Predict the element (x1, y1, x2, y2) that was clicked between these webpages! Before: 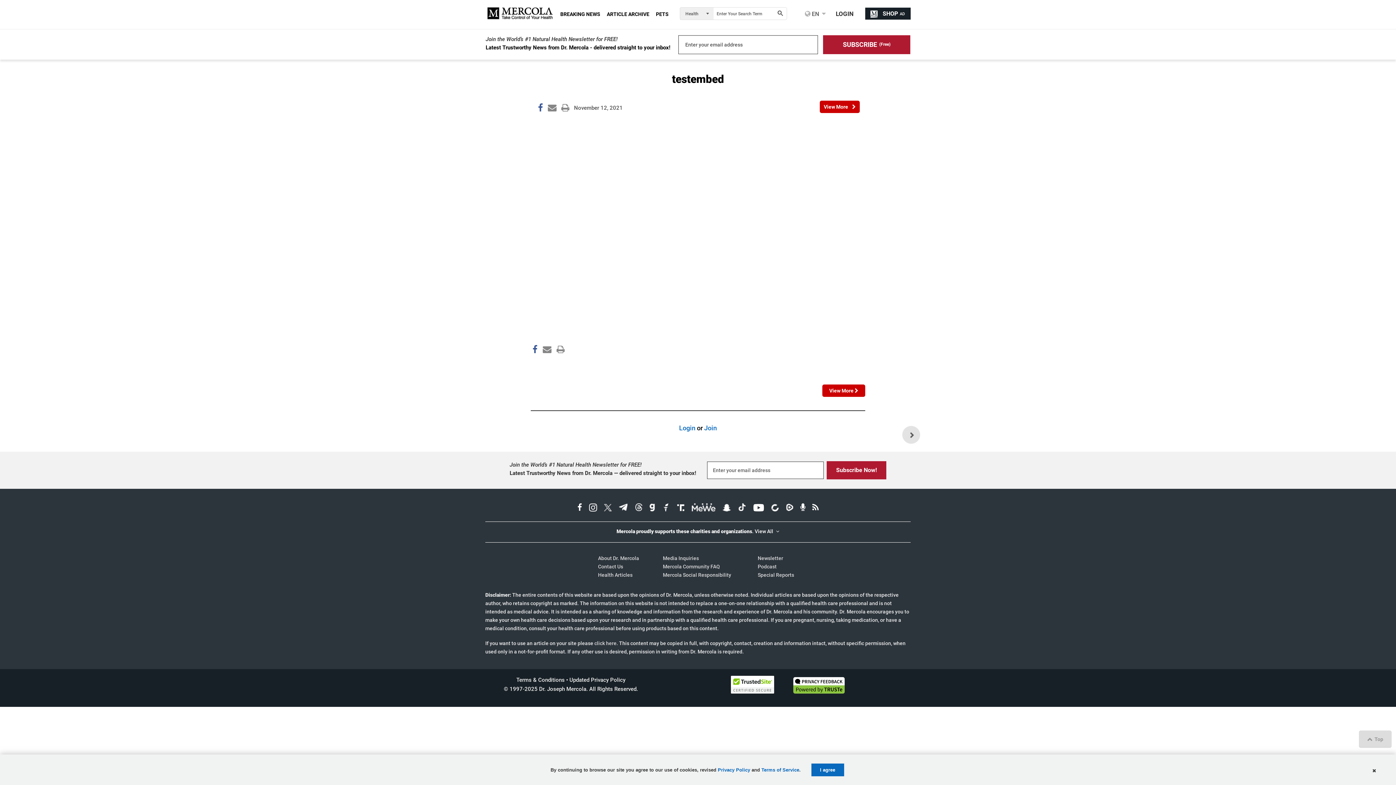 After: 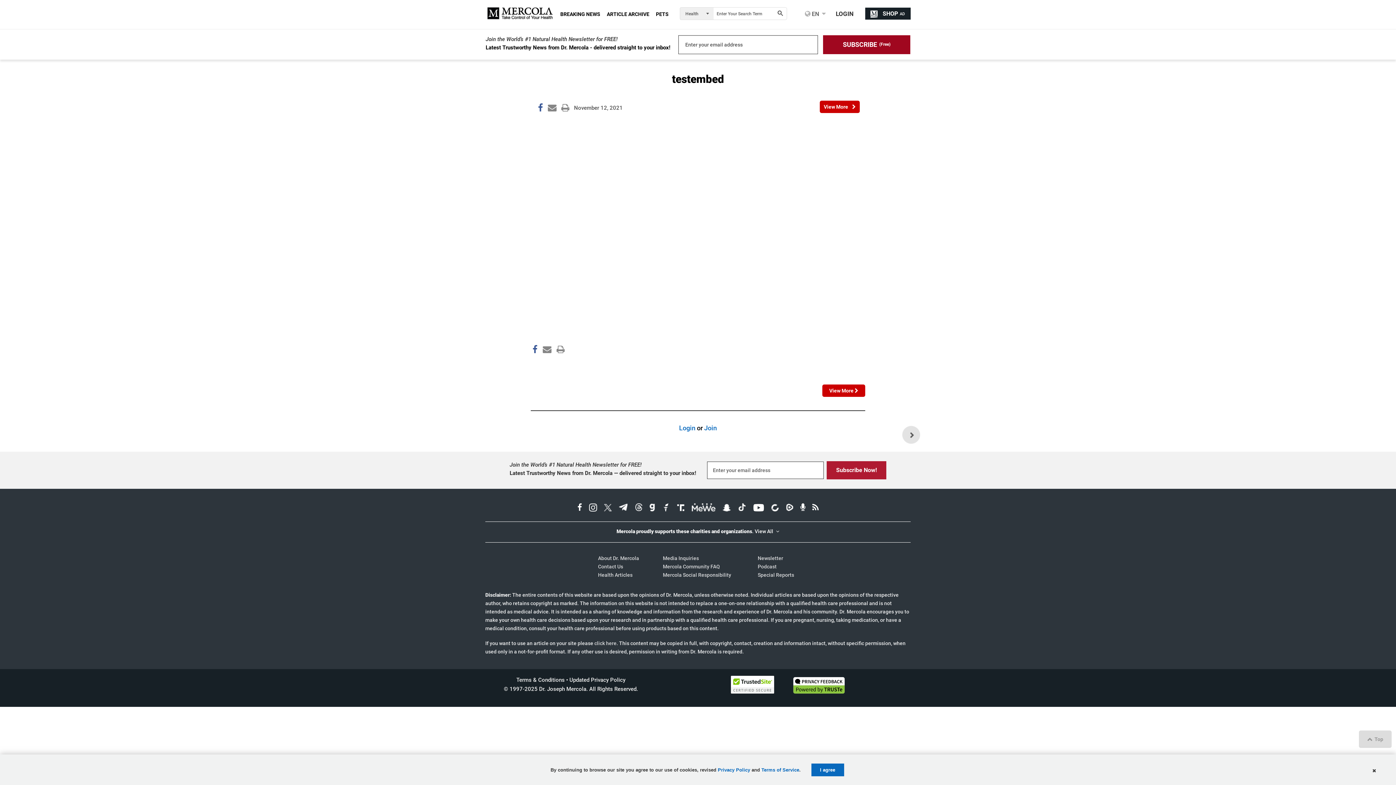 Action: label: SUBSCRIBE (Free) bbox: (823, 35, 910, 54)